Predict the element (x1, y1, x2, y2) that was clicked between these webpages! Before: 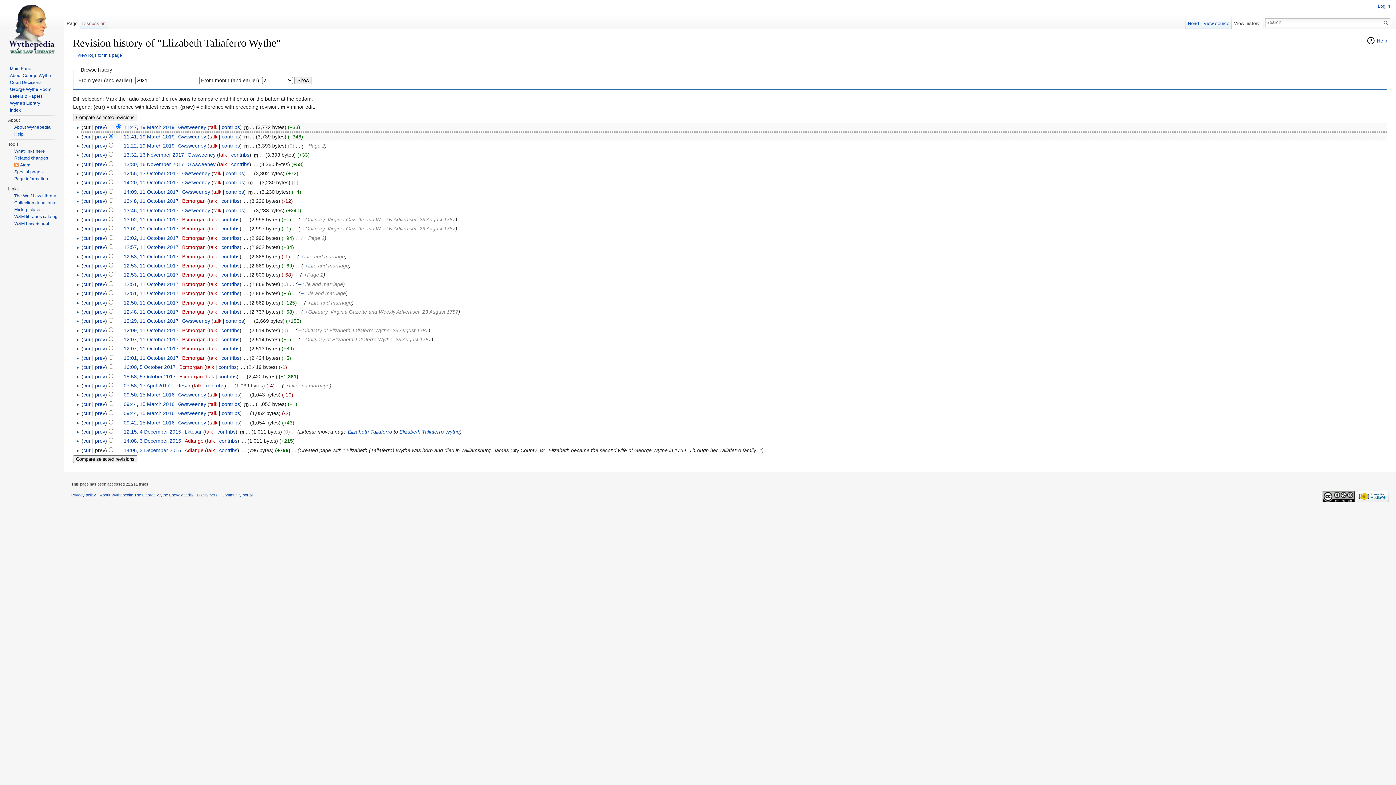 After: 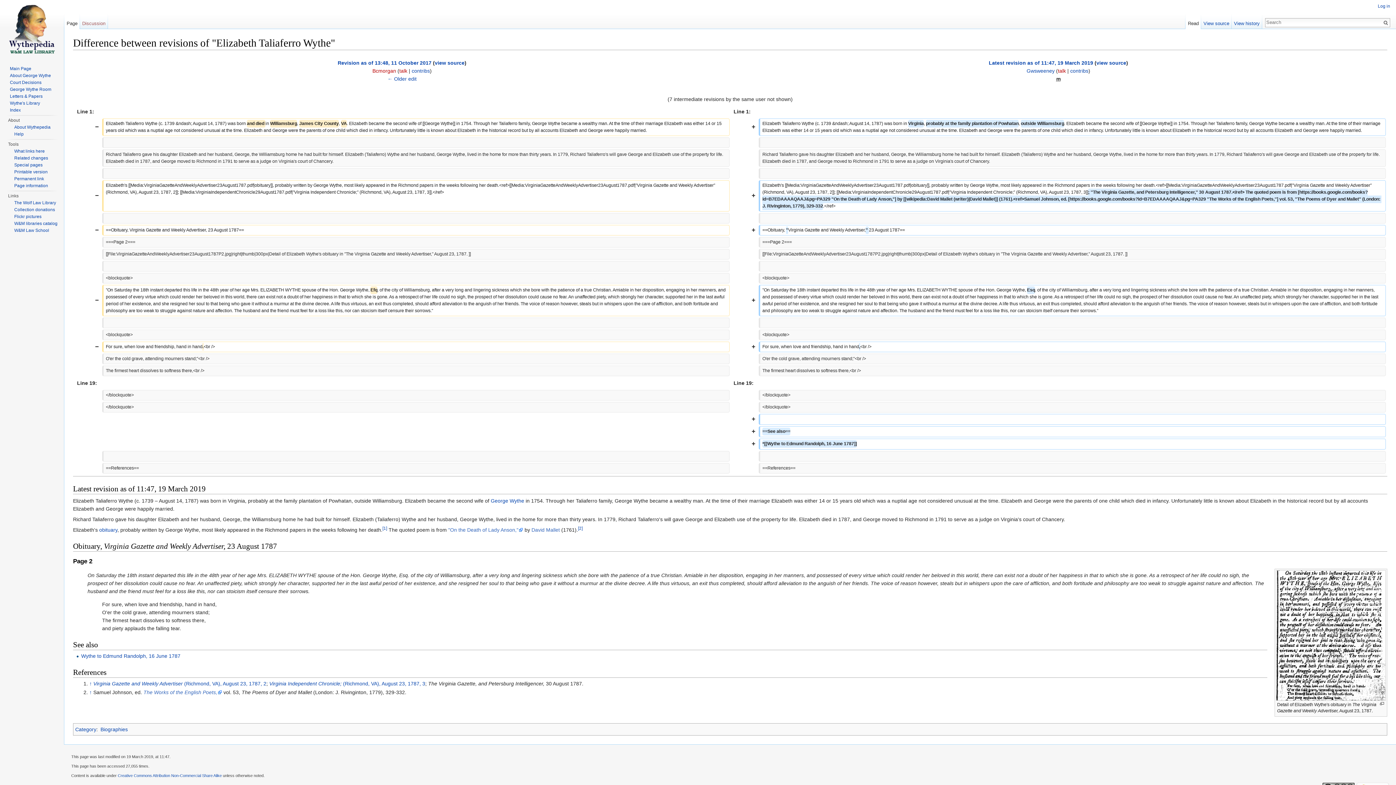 Action: bbox: (83, 198, 90, 204) label: cur